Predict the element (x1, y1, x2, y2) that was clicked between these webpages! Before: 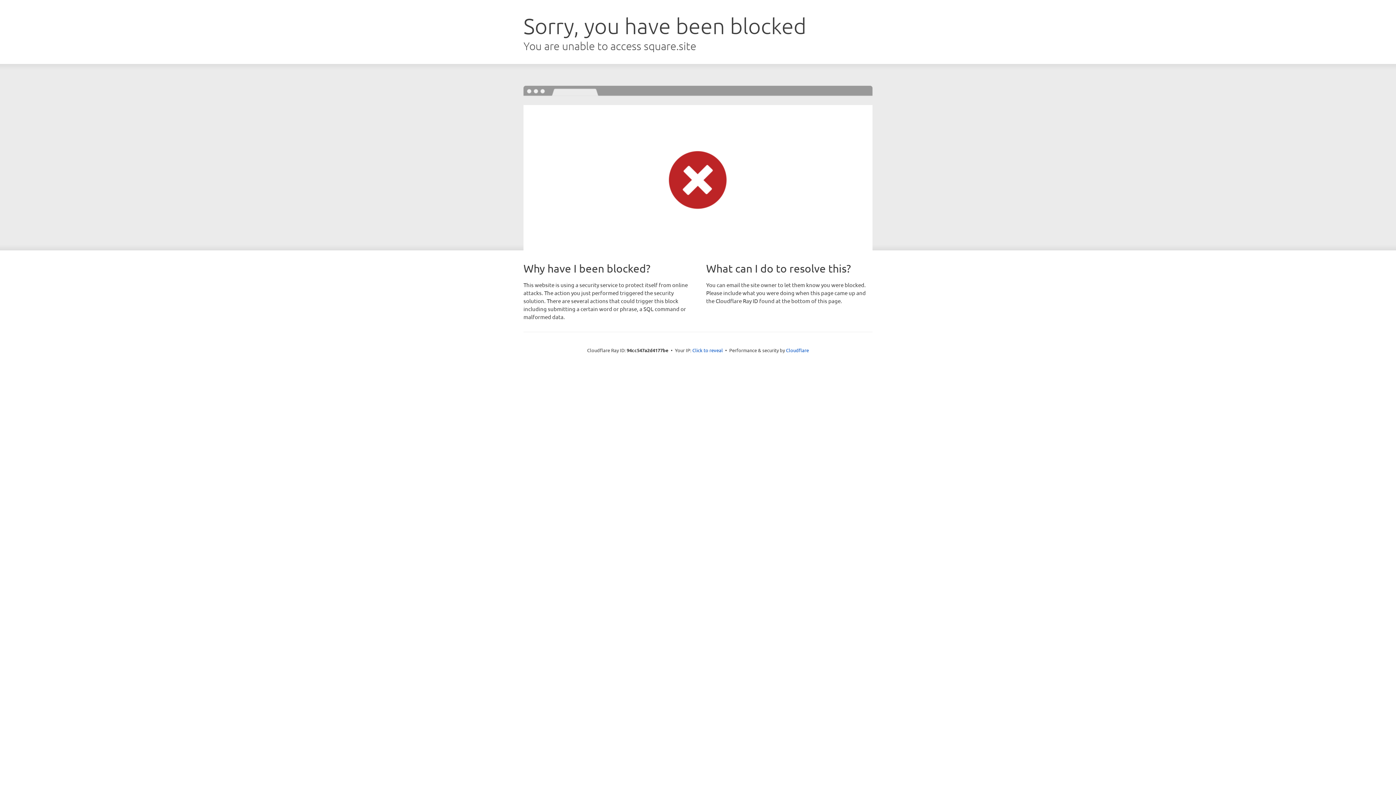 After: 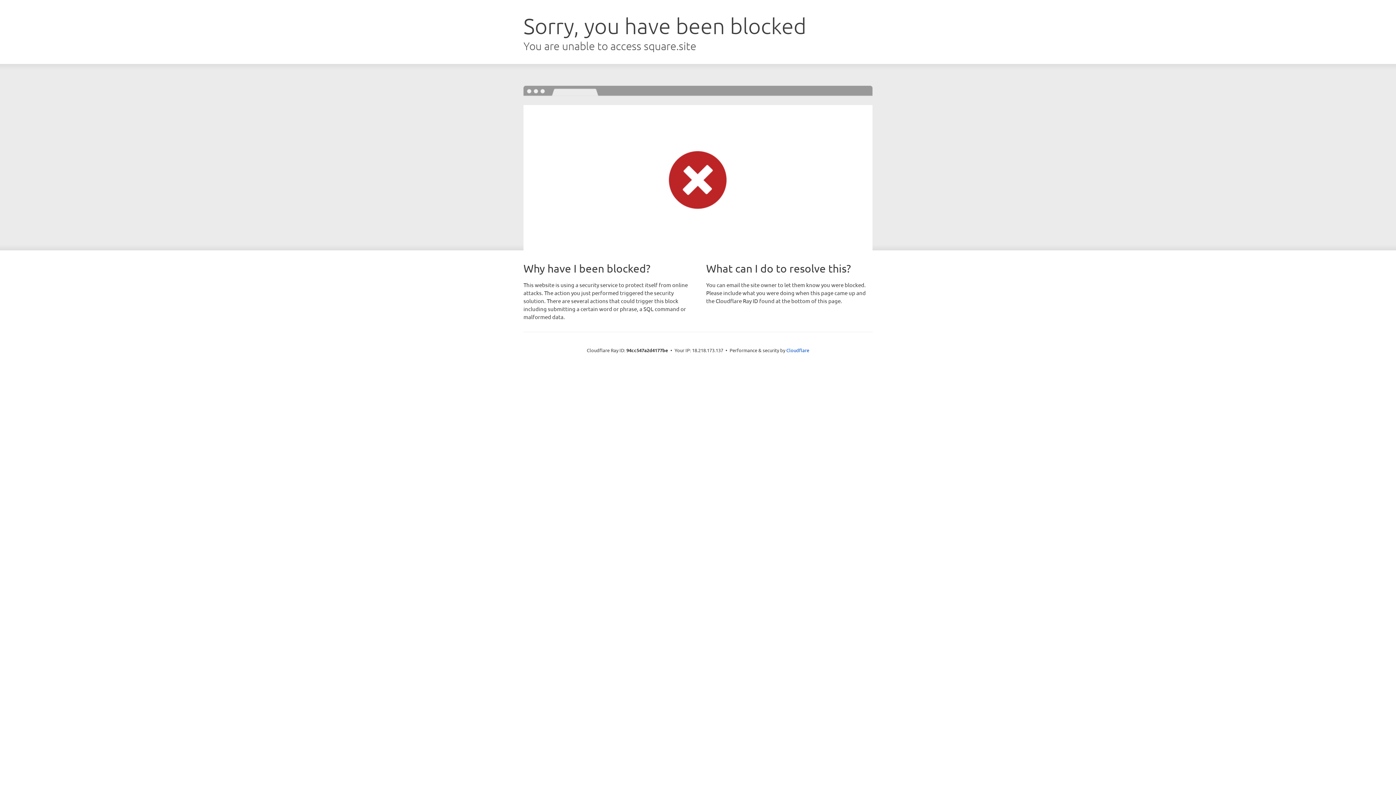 Action: bbox: (692, 346, 723, 353) label: Click to reveal